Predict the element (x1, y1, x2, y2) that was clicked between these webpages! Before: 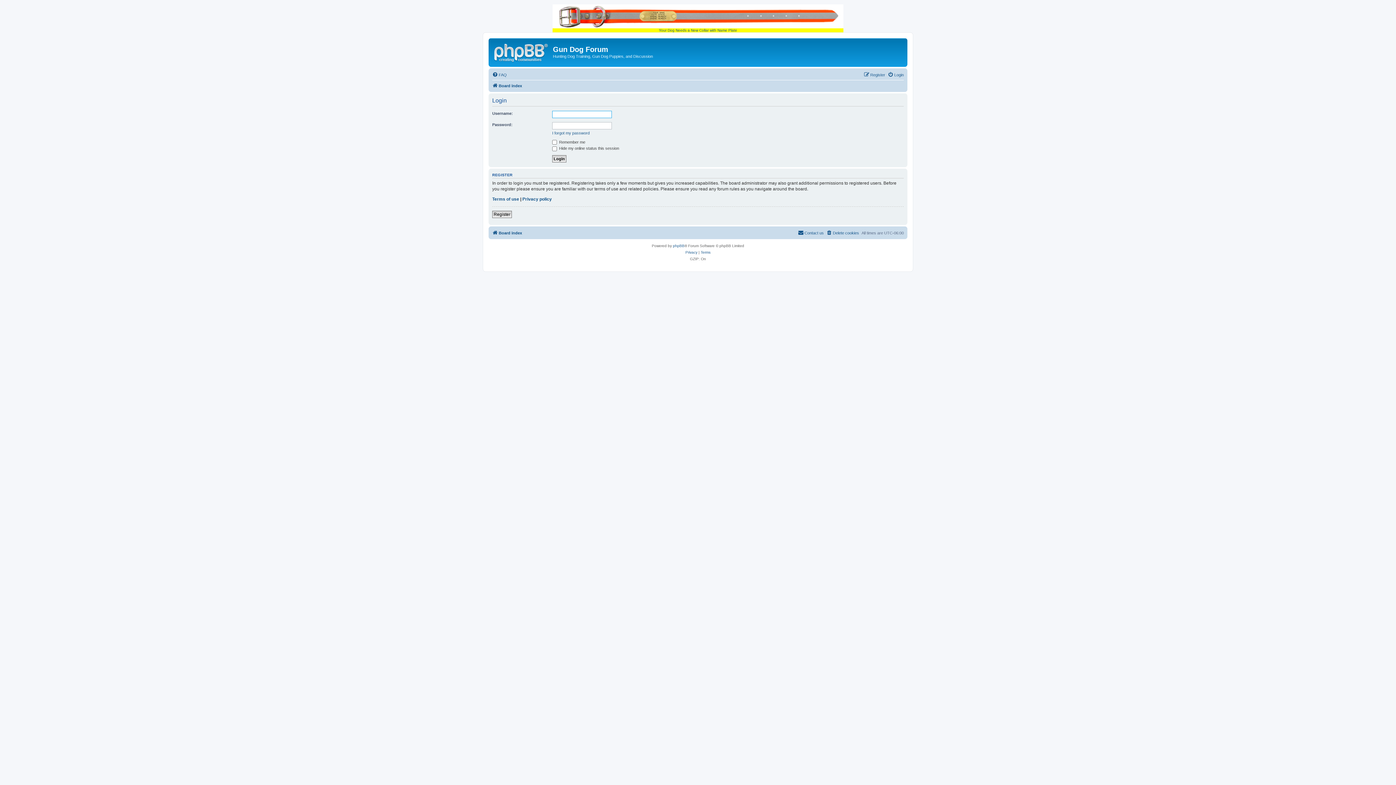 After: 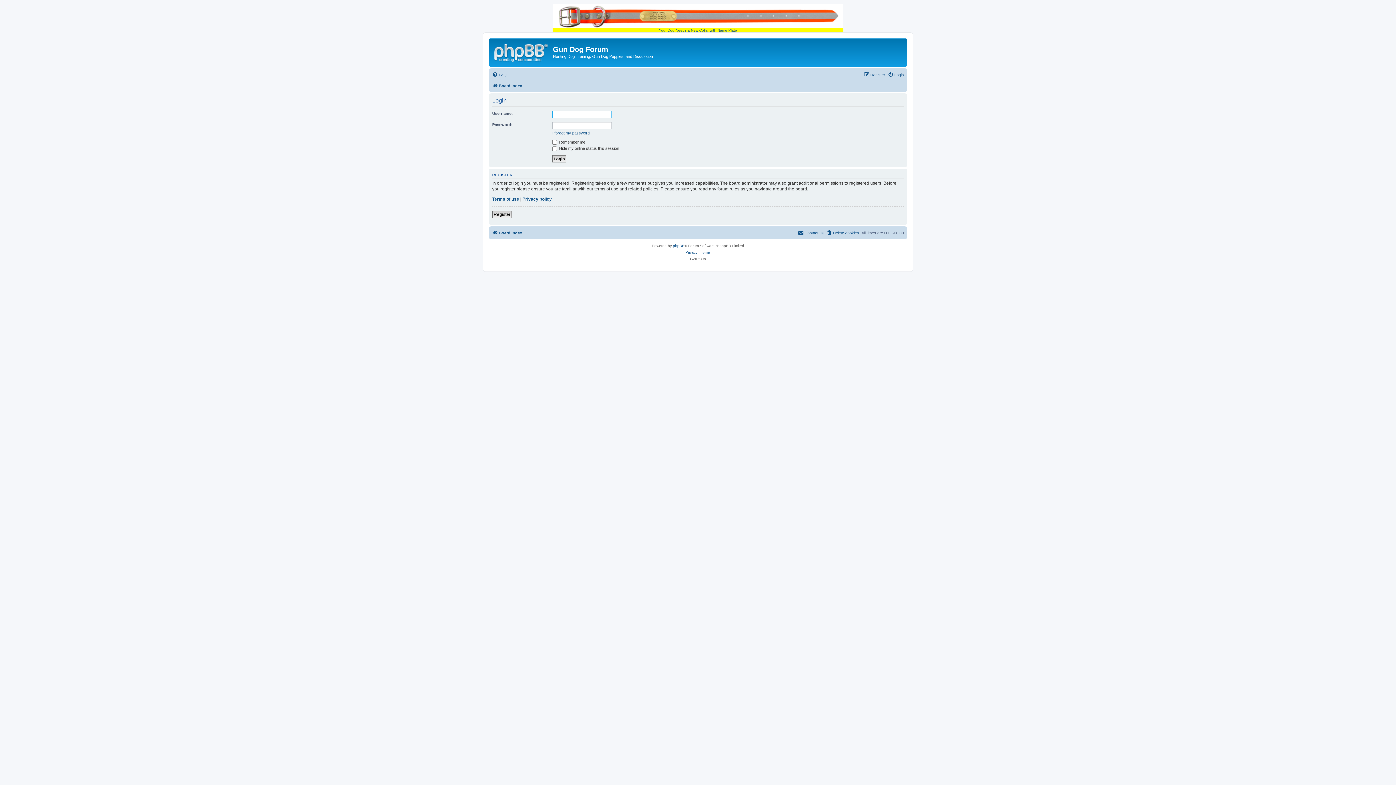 Action: bbox: (888, 70, 904, 79) label: Login